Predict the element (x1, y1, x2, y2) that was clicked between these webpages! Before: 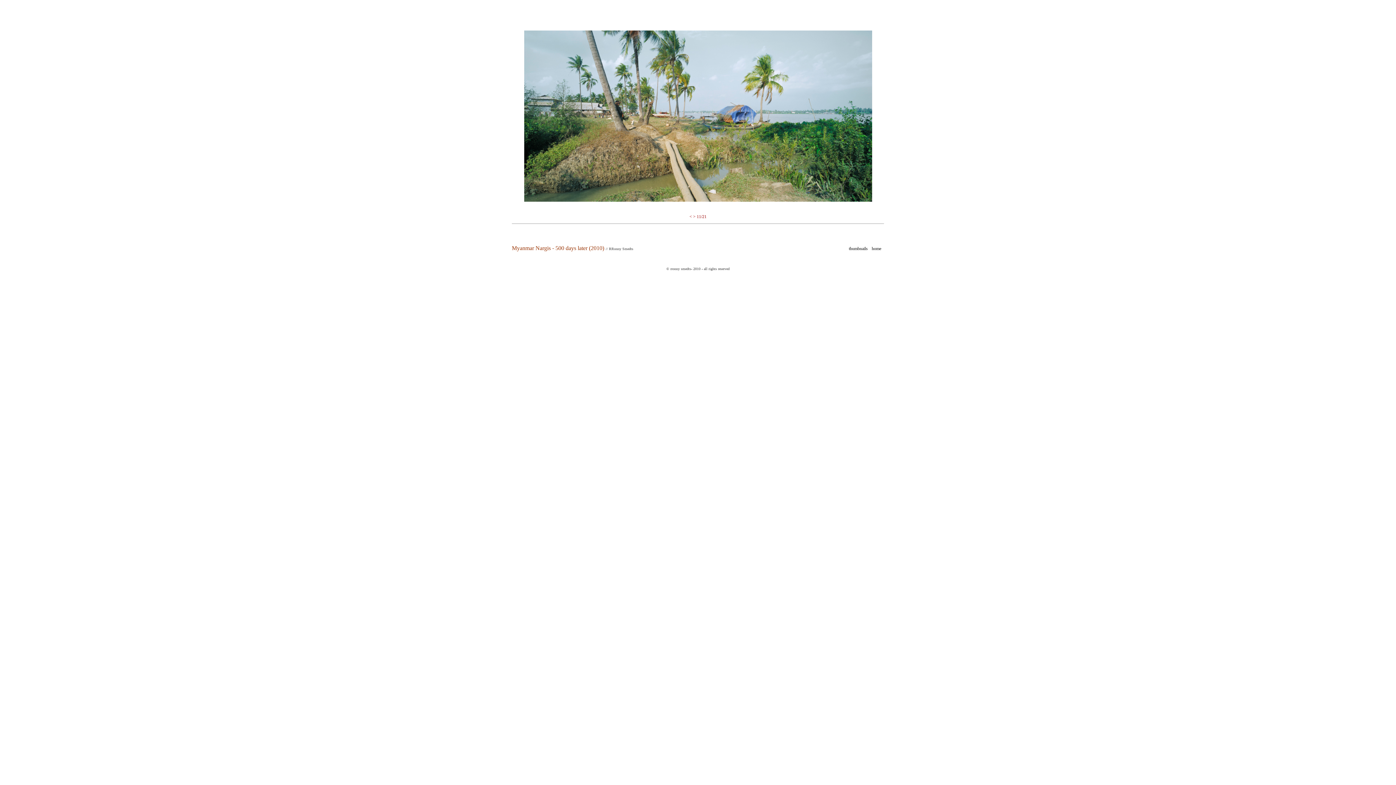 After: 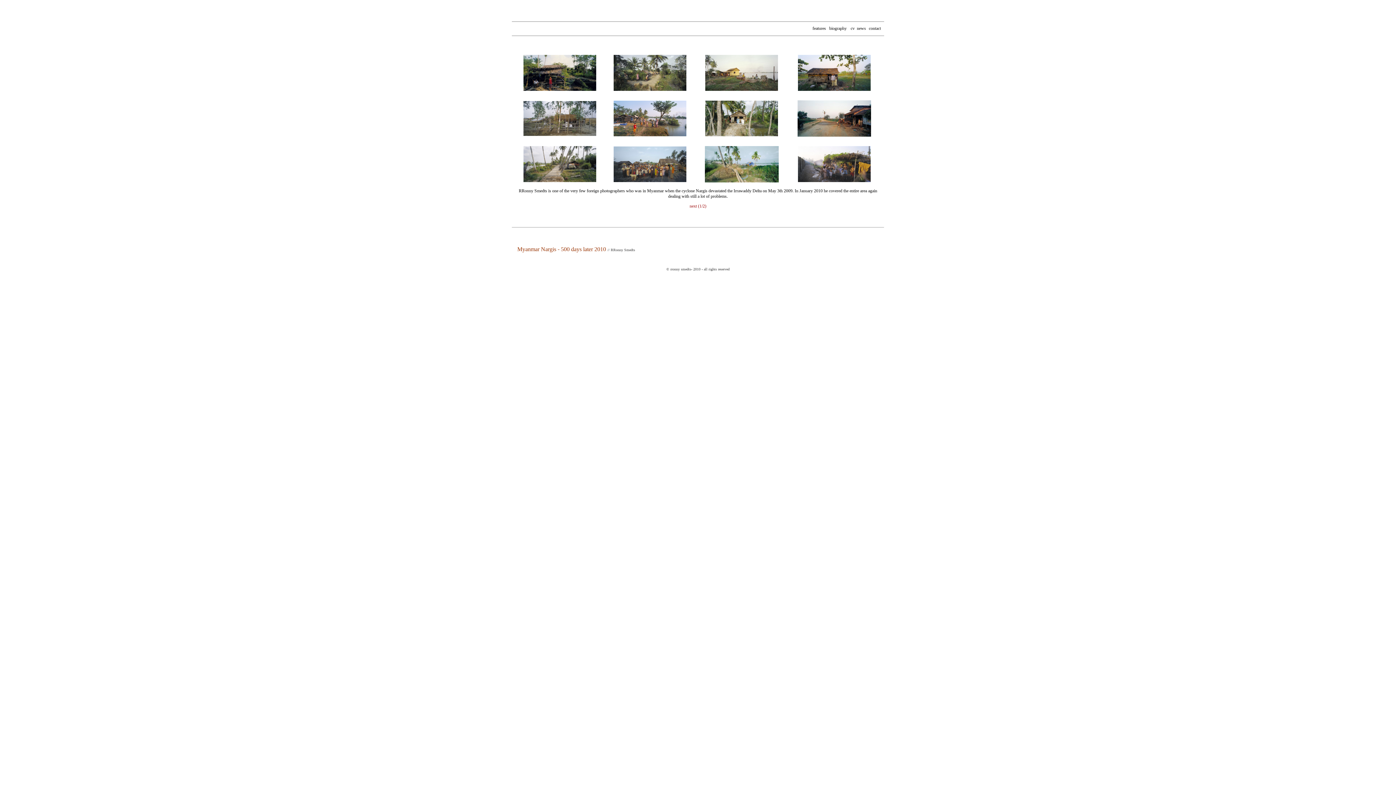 Action: label: thumbnails bbox: (849, 246, 868, 251)